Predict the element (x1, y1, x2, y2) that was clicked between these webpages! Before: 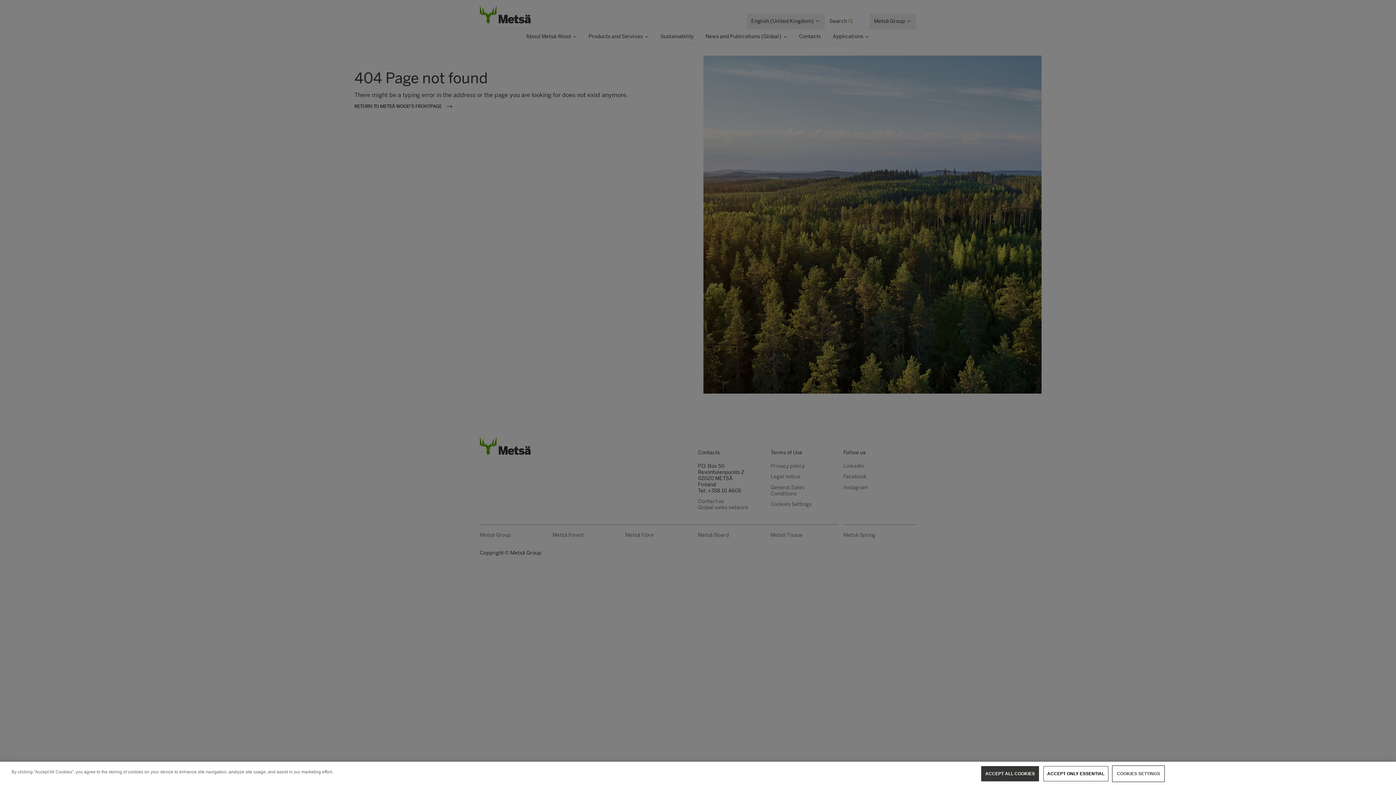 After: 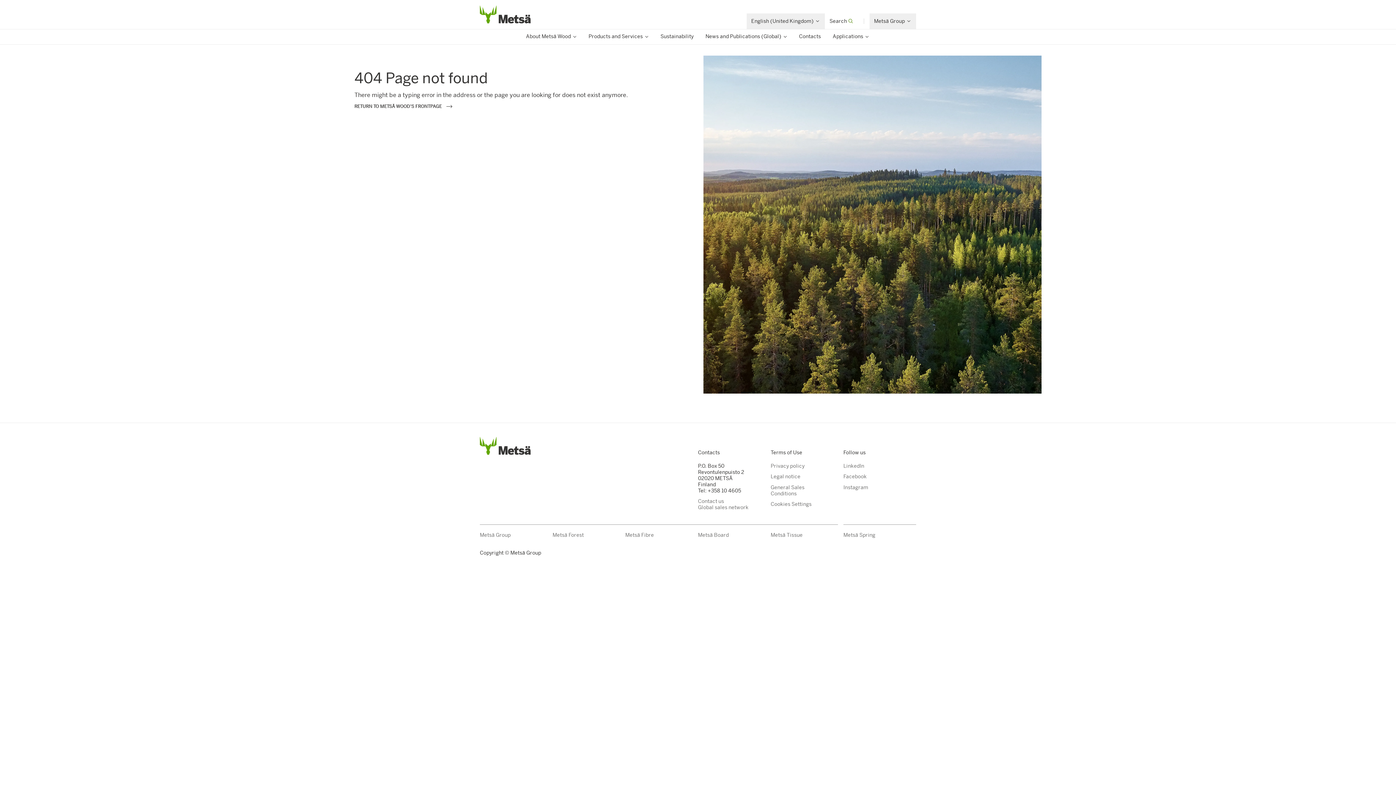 Action: bbox: (981, 766, 1039, 781) label: ACCEPT ALL COOKIES